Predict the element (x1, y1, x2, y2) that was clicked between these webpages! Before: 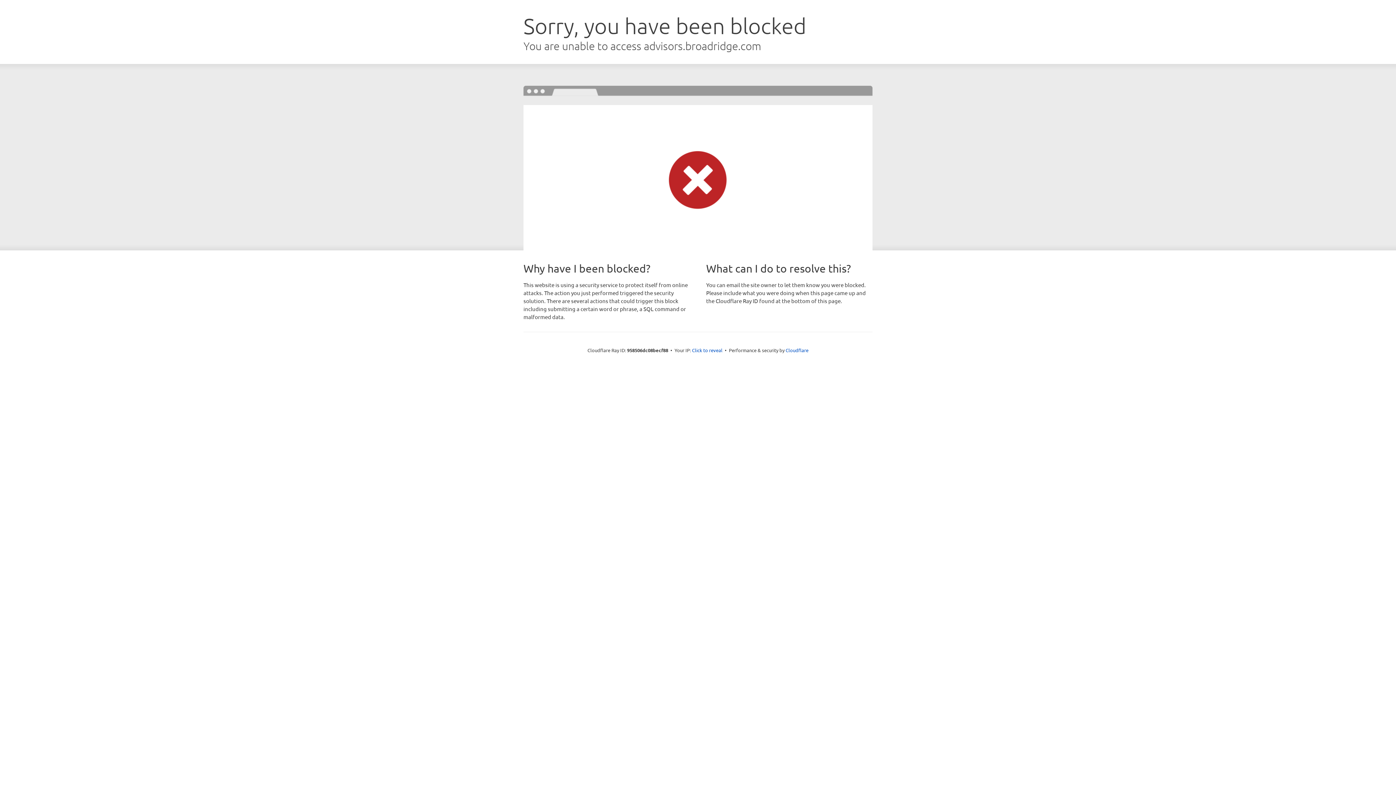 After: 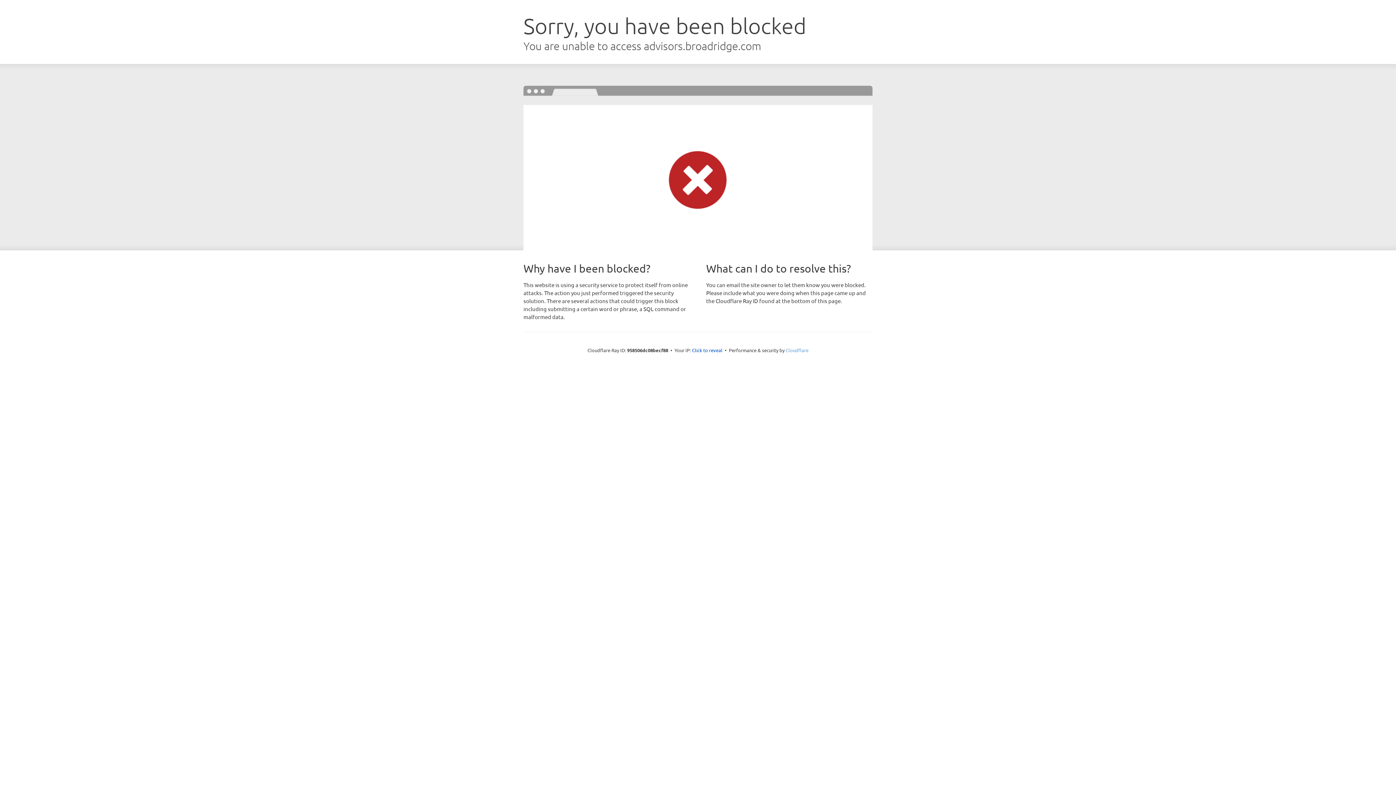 Action: label: Cloudflare bbox: (785, 347, 808, 353)